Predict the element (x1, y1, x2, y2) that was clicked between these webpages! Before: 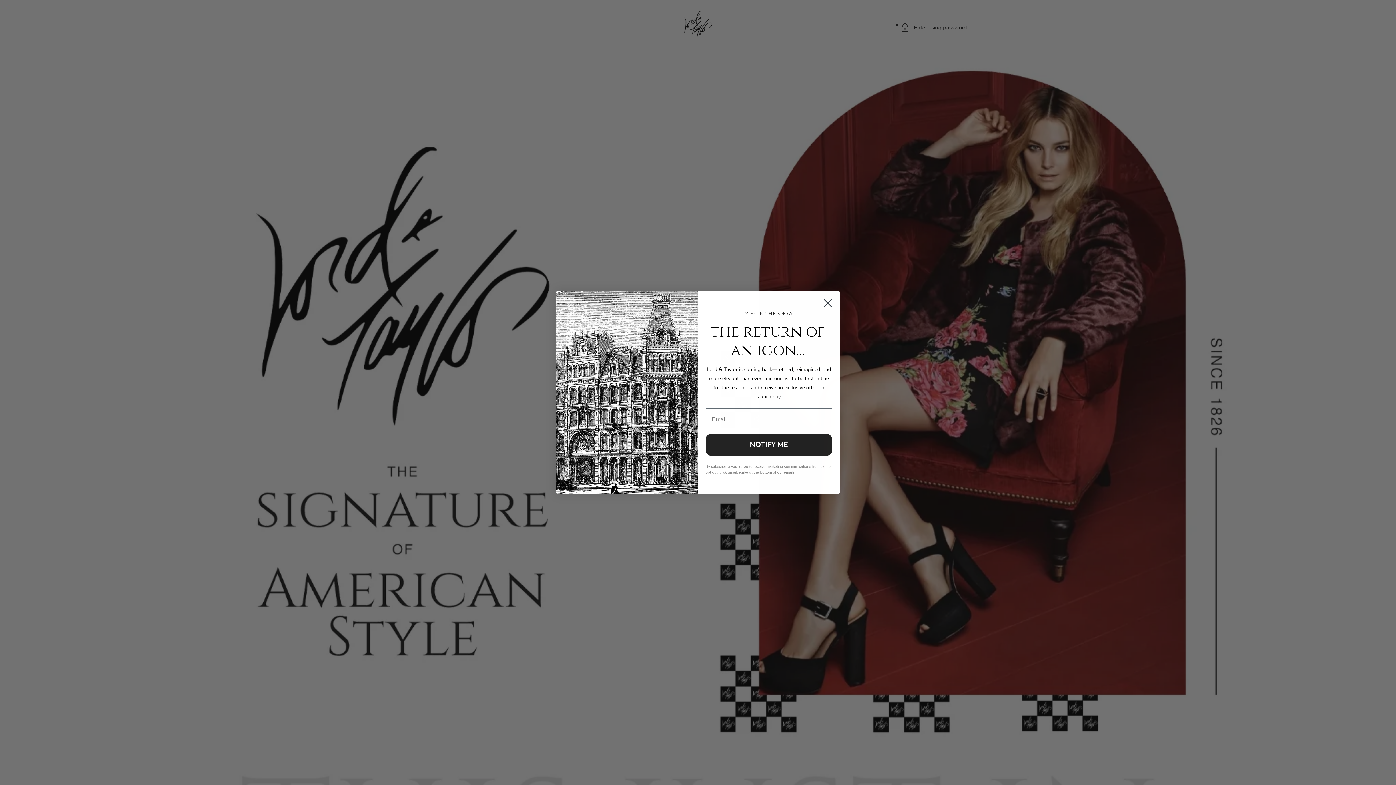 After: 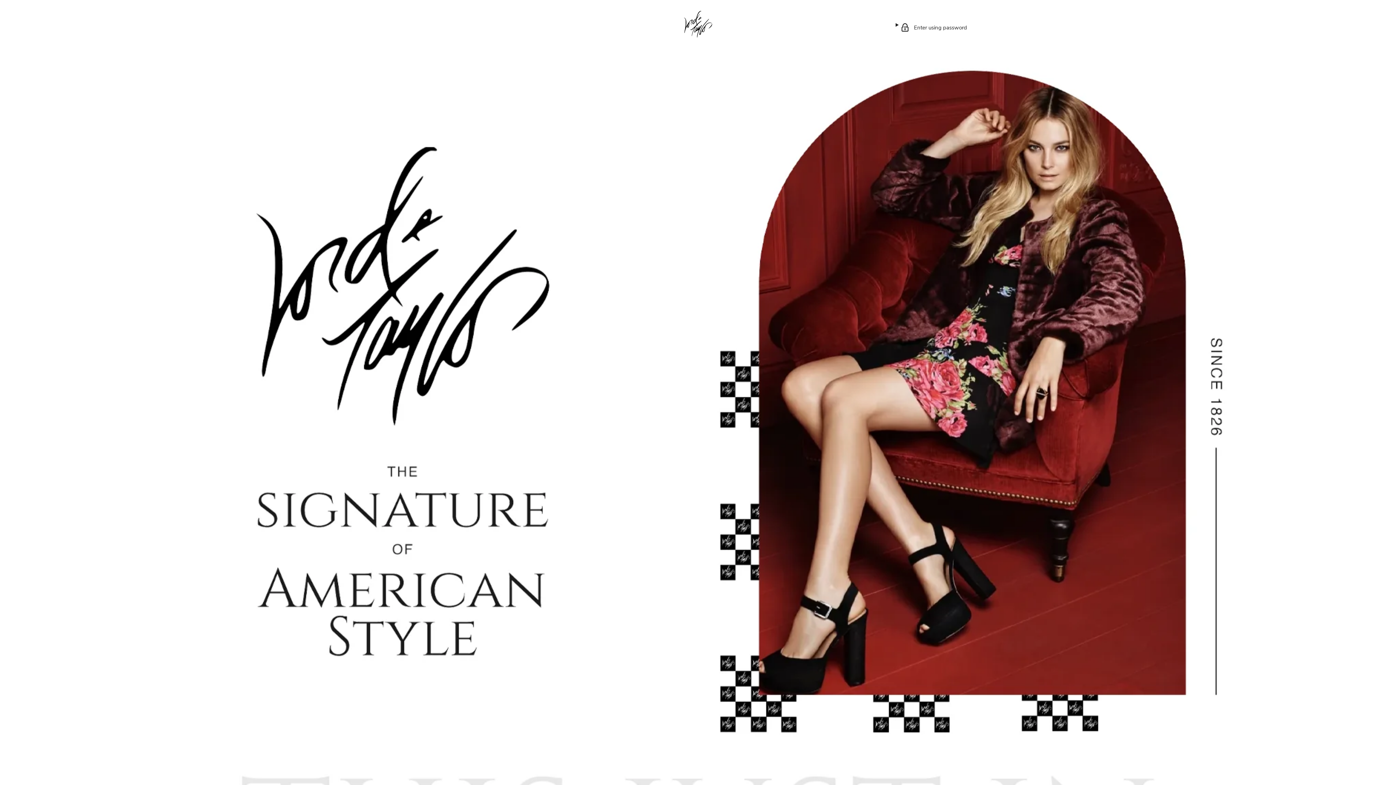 Action: label: Close dialog bbox: (818, 294, 837, 312)